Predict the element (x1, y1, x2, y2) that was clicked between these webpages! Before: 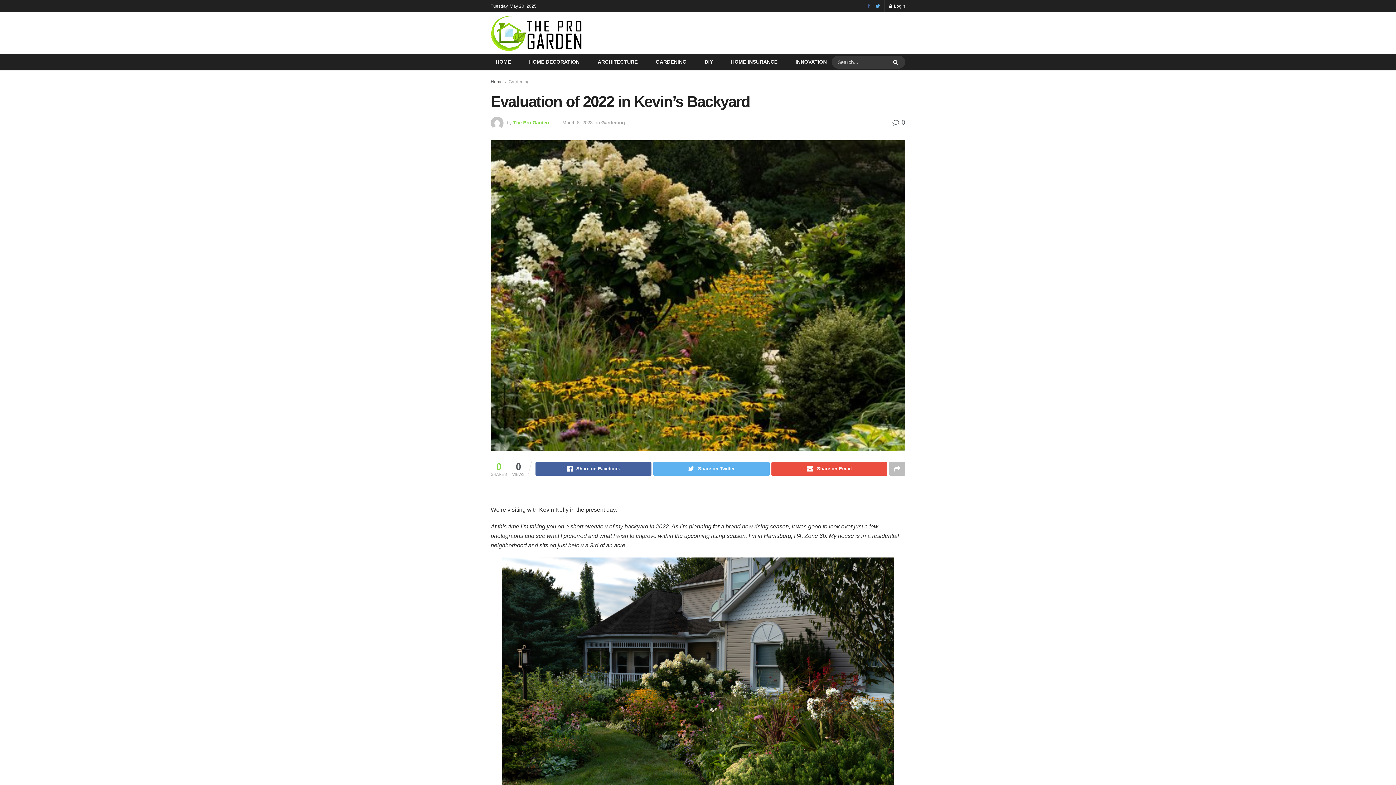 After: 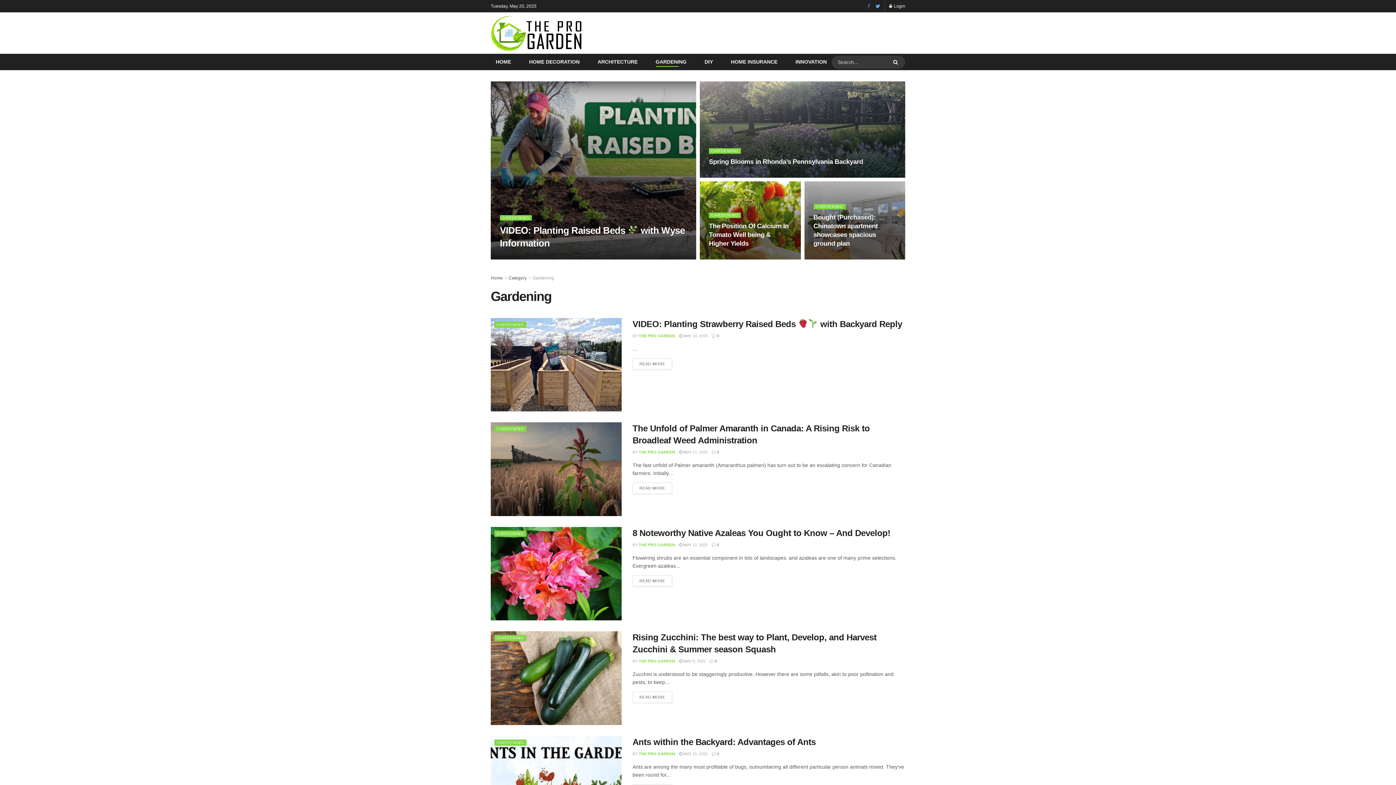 Action: label: Gardening bbox: (601, 119, 625, 125)